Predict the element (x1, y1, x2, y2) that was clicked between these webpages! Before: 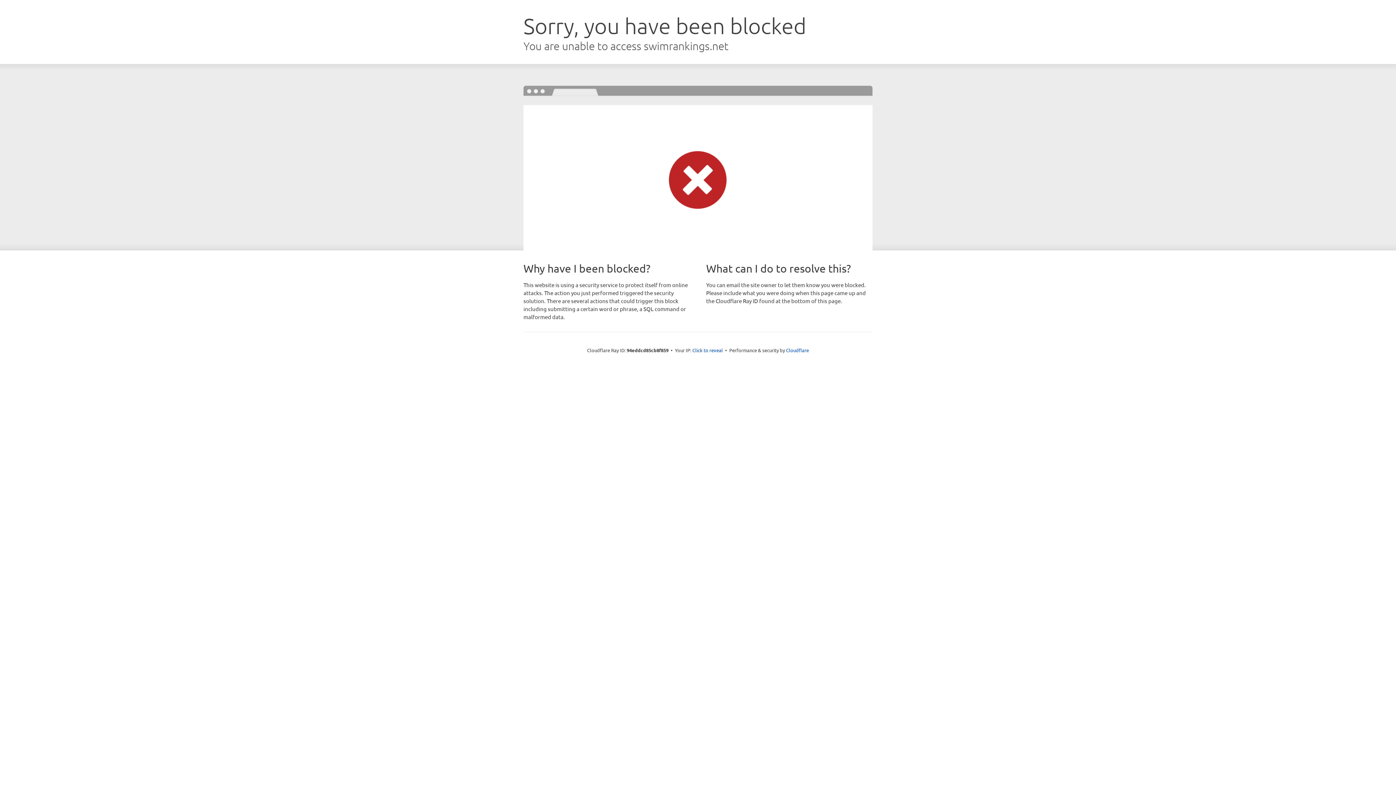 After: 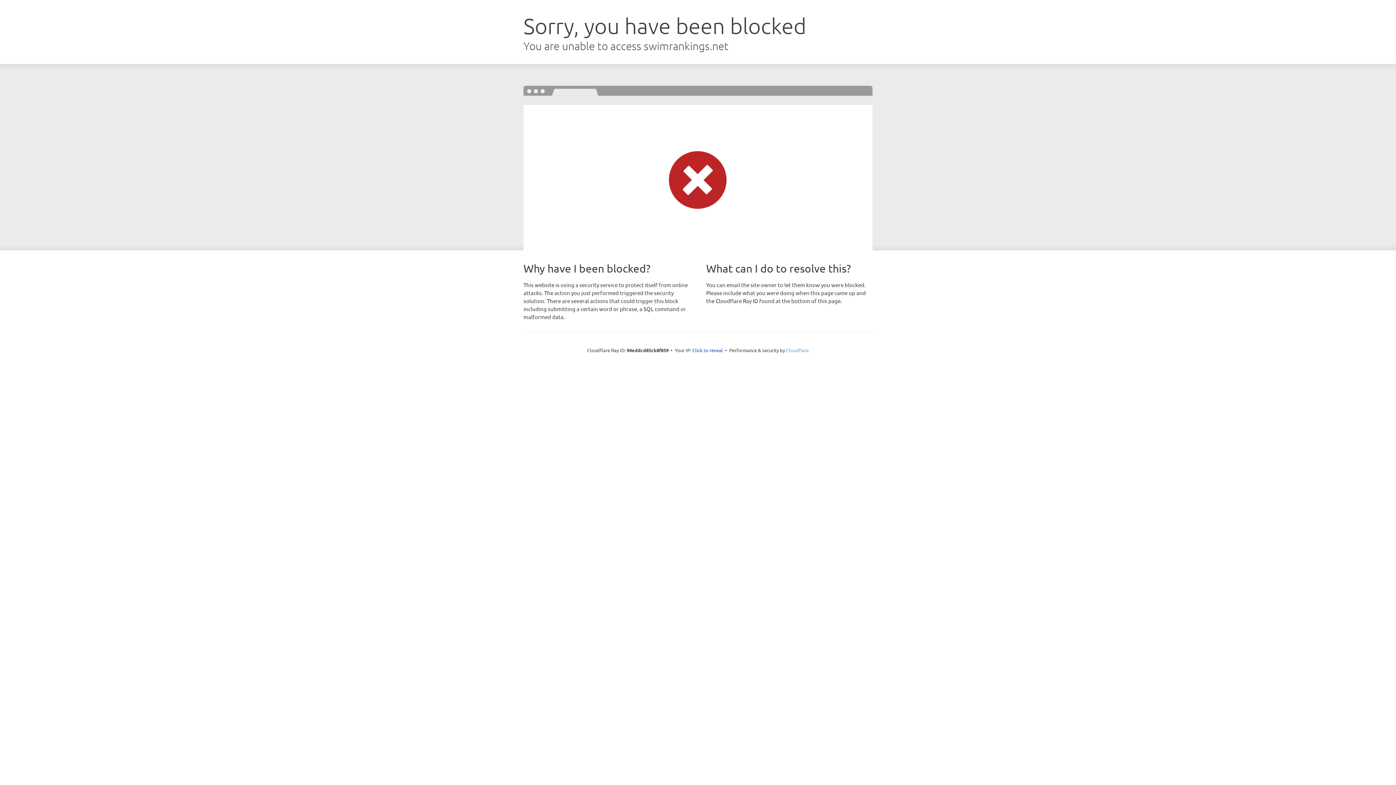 Action: label: Cloudflare bbox: (786, 347, 809, 353)